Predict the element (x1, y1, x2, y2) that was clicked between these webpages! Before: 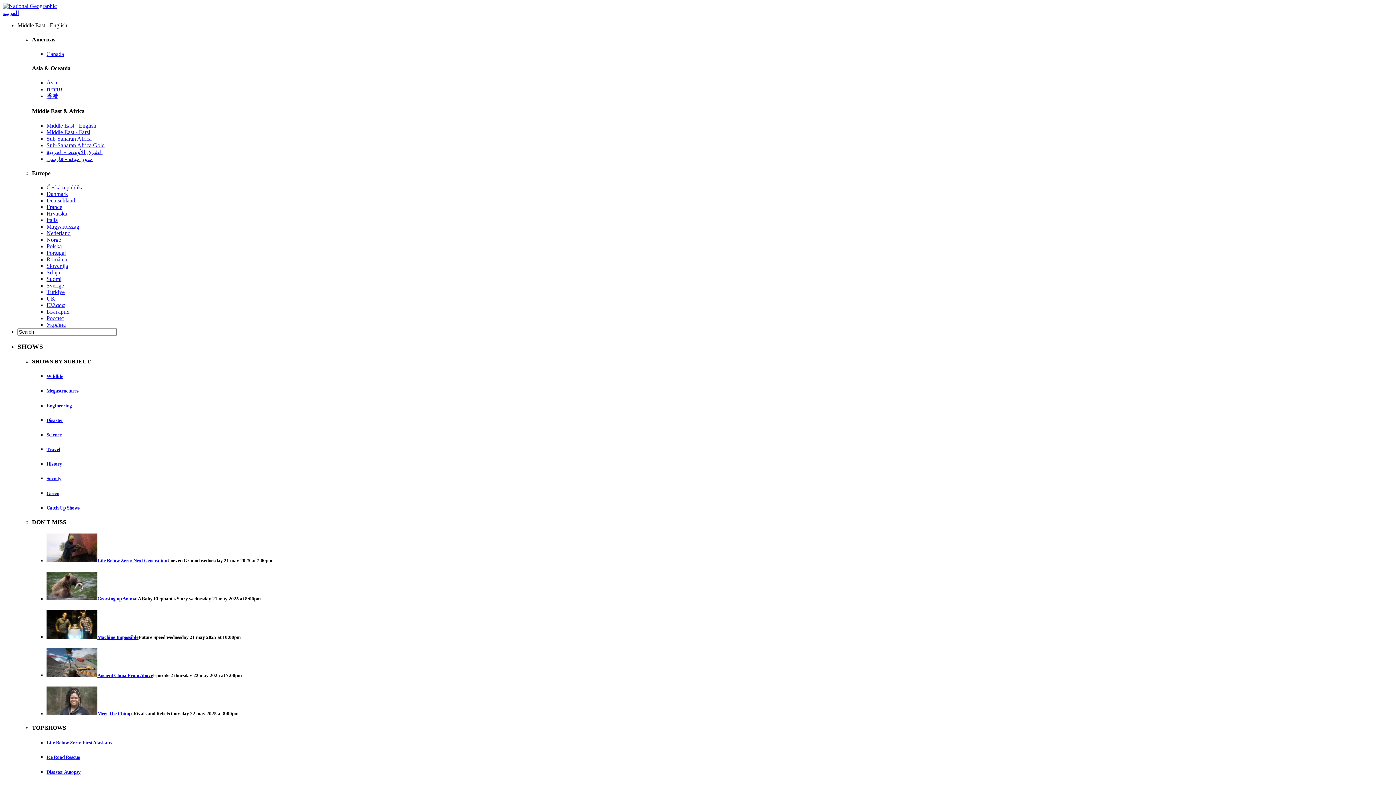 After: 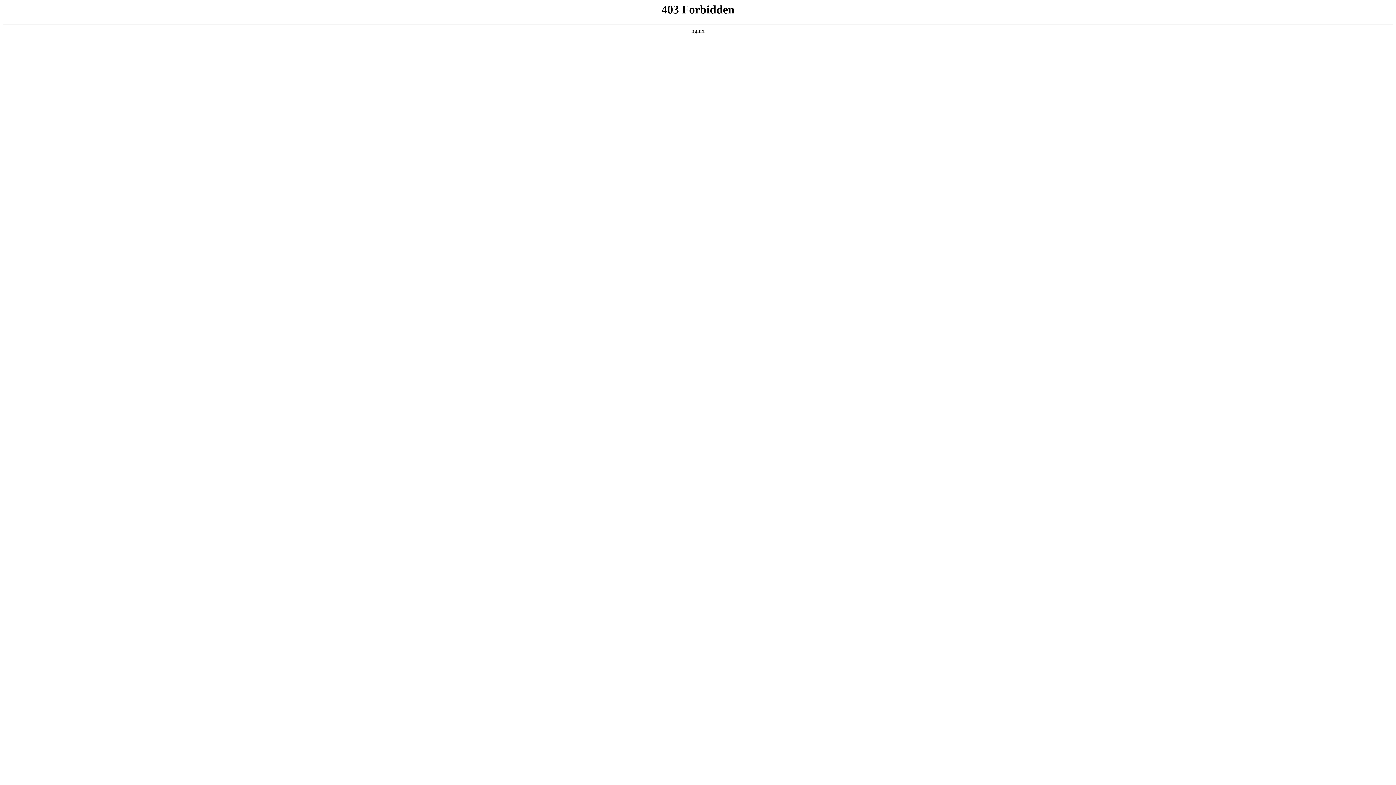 Action: label: Hrvatska bbox: (46, 210, 67, 216)